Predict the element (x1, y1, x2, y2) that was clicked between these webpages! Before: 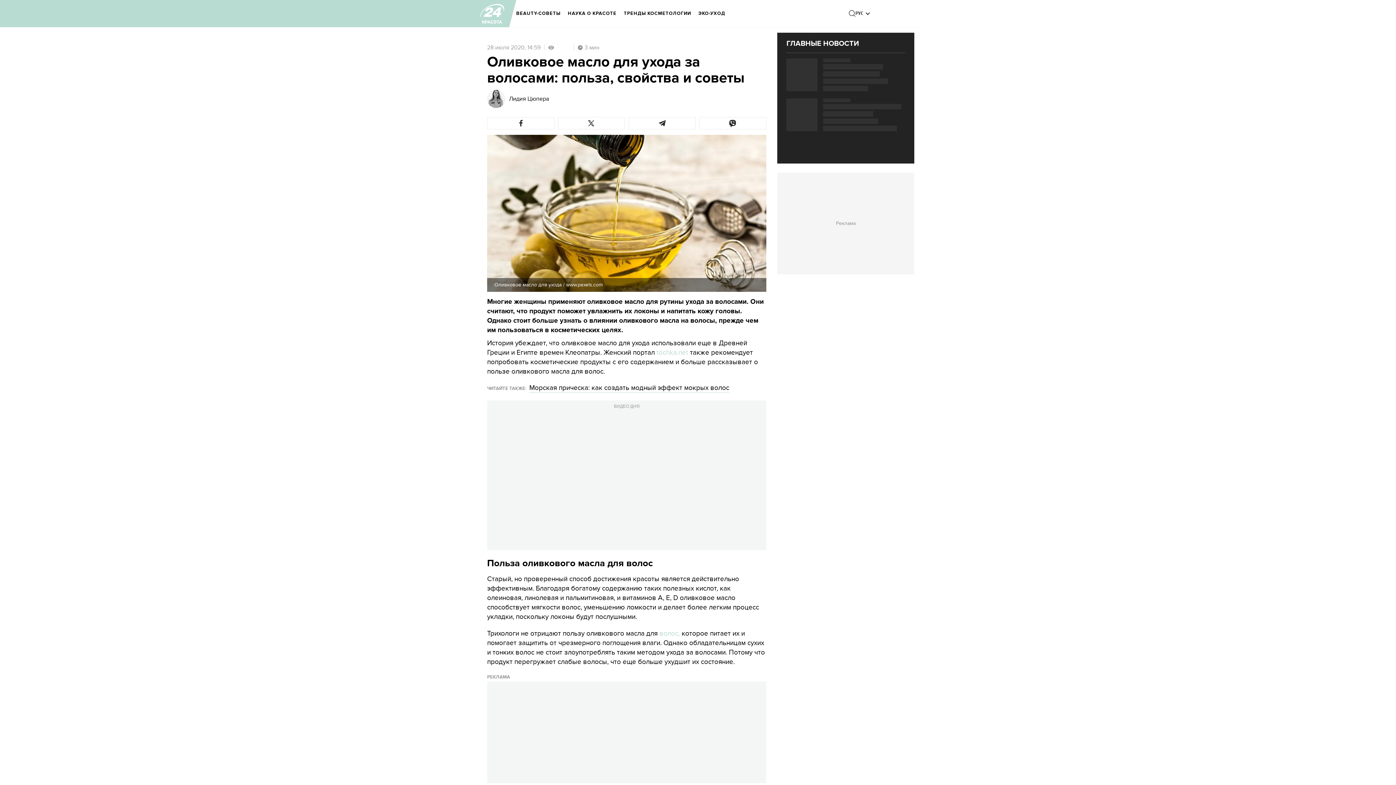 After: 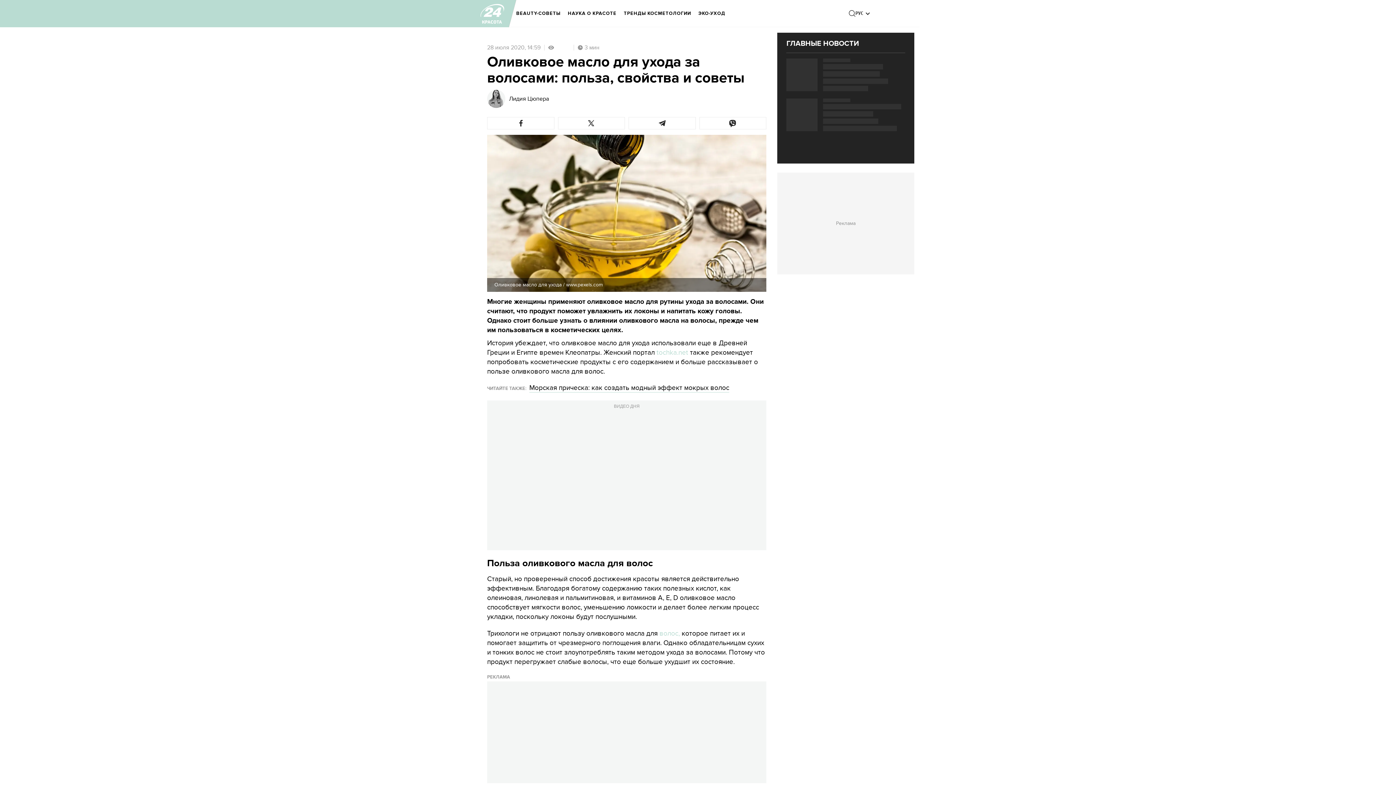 Action: bbox: (654, 348, 690, 357) label:  tochka.net 